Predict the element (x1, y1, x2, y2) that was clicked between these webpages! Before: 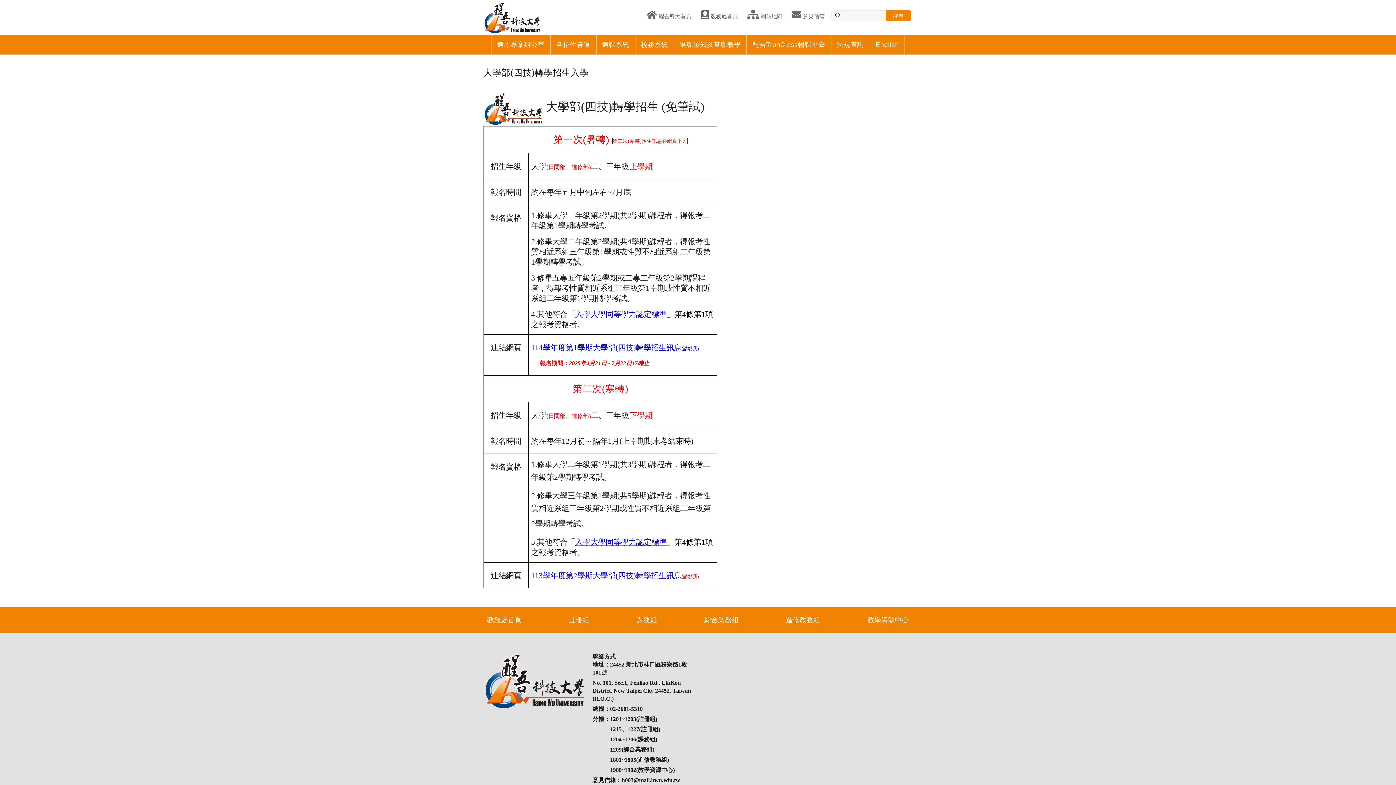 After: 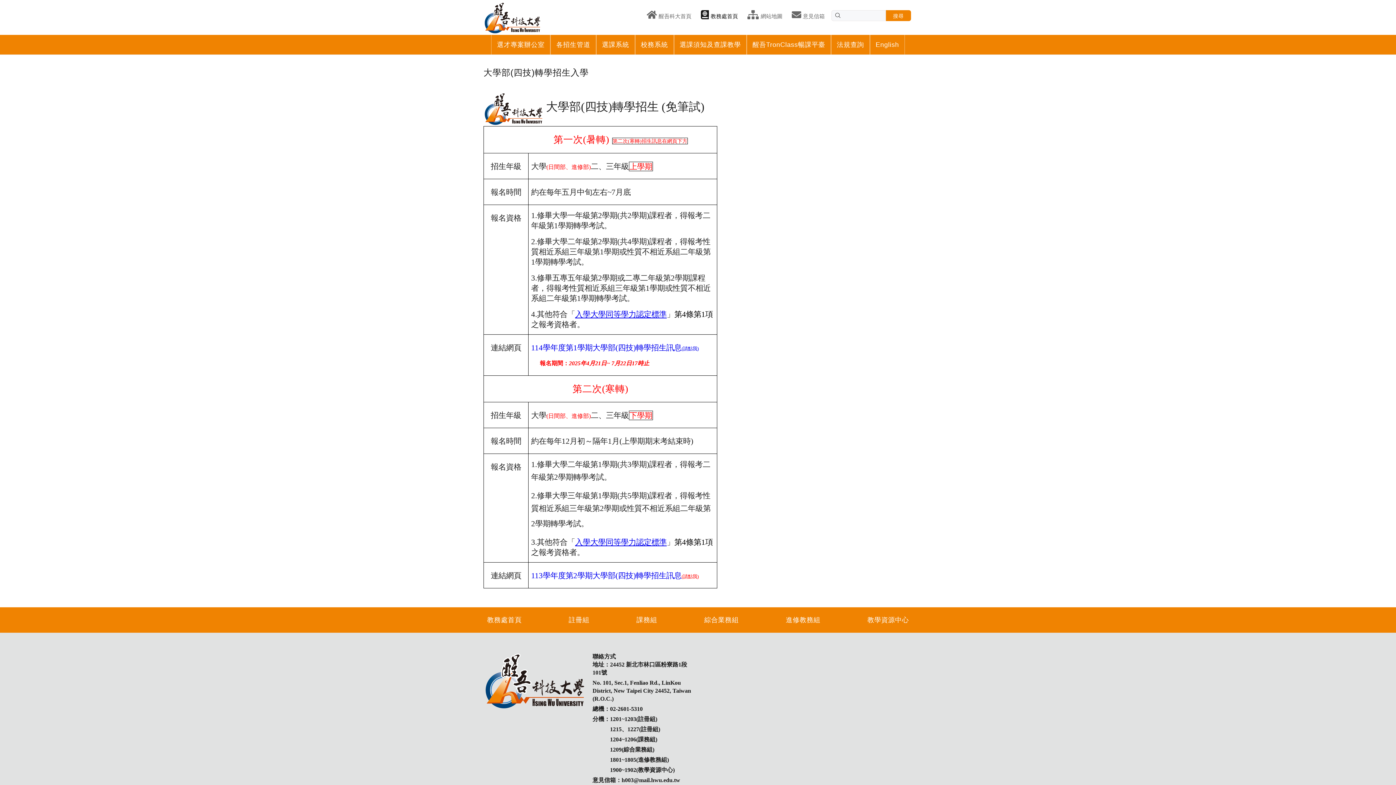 Action: bbox: (698, 8, 741, 21) label: 教務處首頁